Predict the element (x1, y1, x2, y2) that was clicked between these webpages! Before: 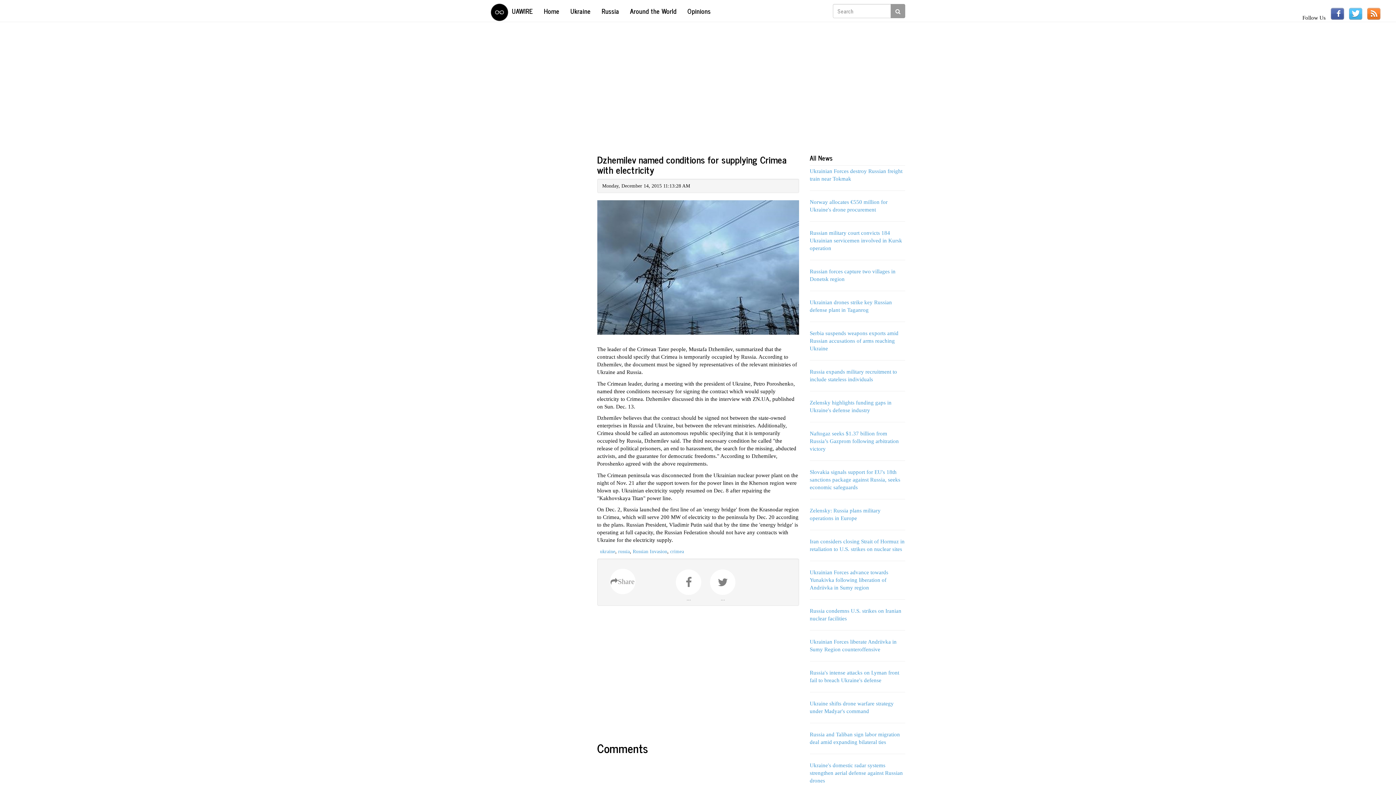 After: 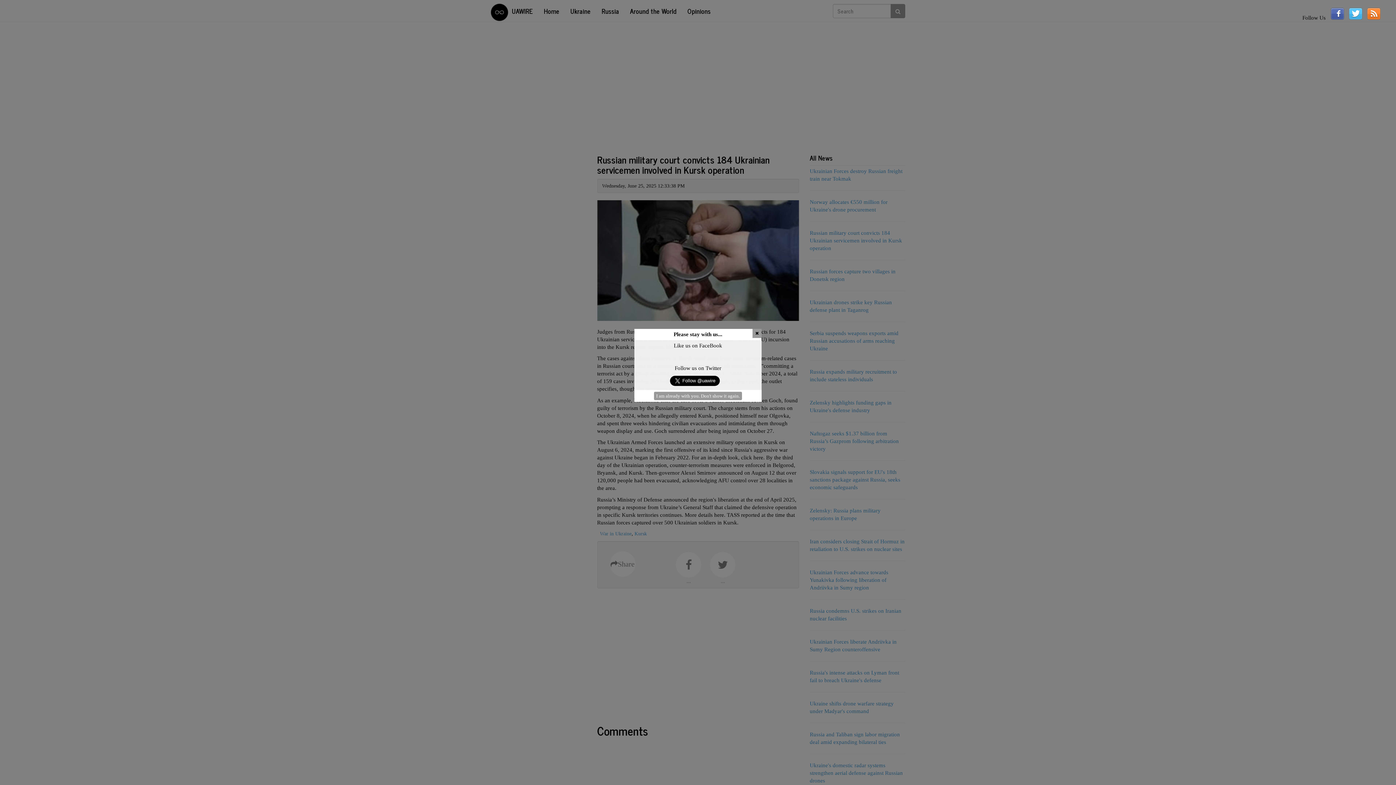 Action: bbox: (810, 230, 902, 251) label: Russian military court convicts 184 Ukrainian servicemen involved in Kursk operation